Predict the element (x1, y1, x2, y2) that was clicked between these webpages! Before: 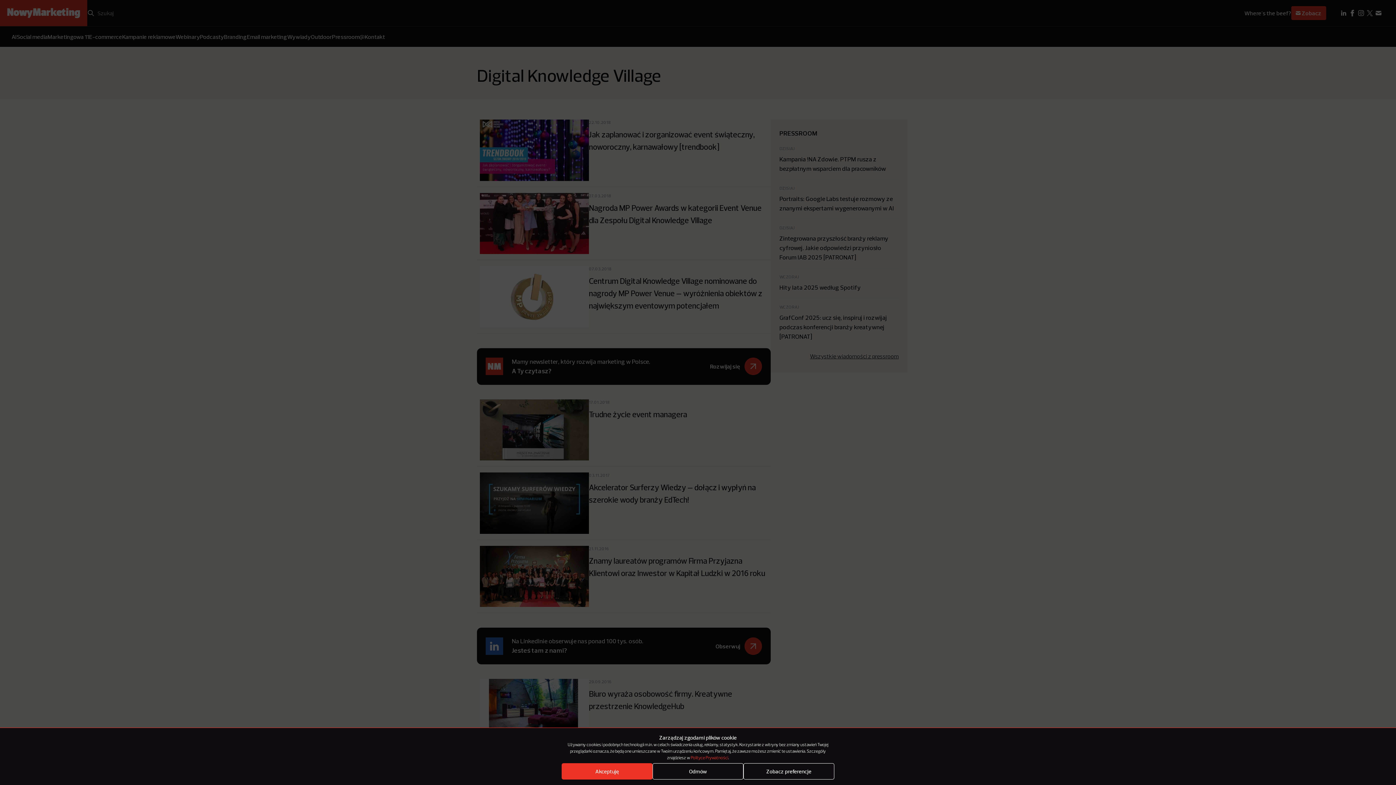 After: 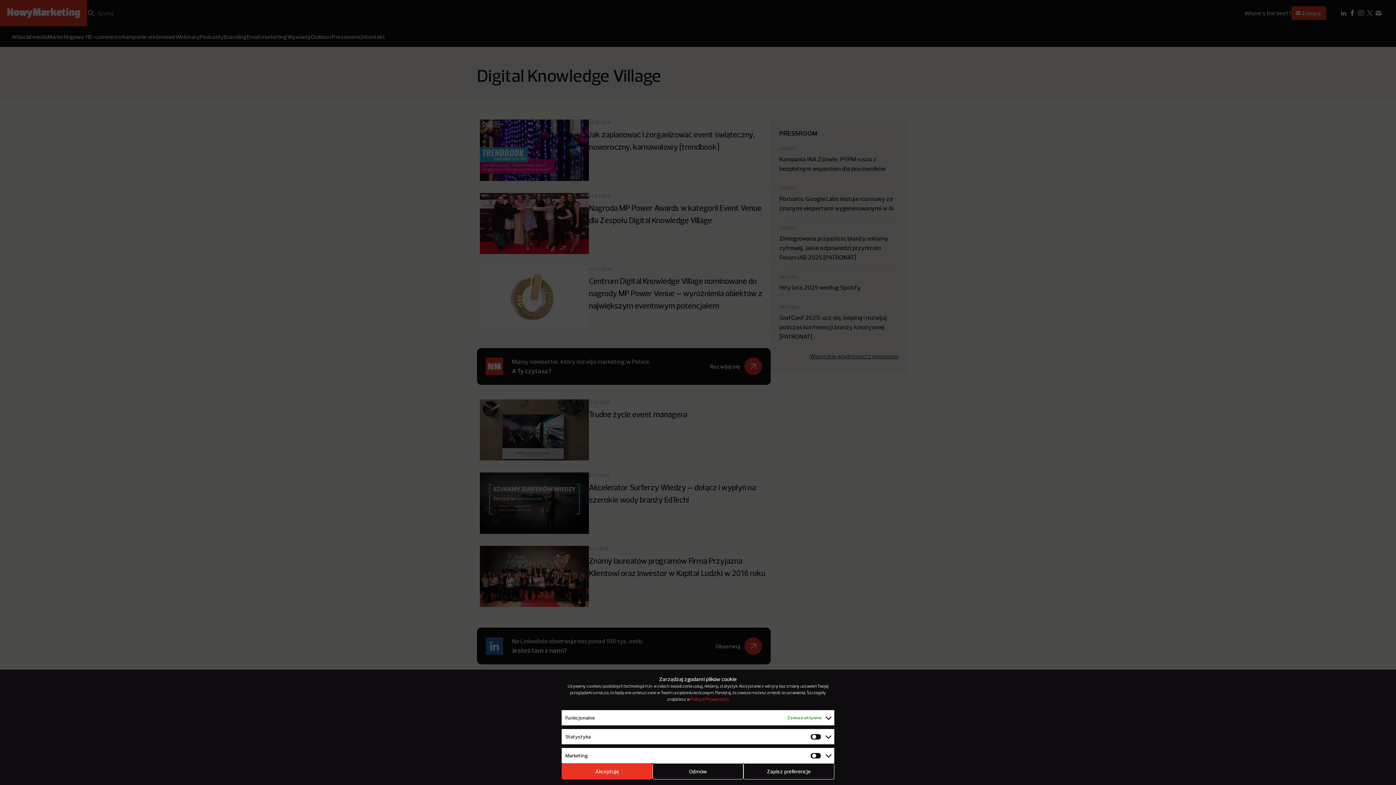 Action: bbox: (743, 763, 834, 780) label: Zobacz preferencje